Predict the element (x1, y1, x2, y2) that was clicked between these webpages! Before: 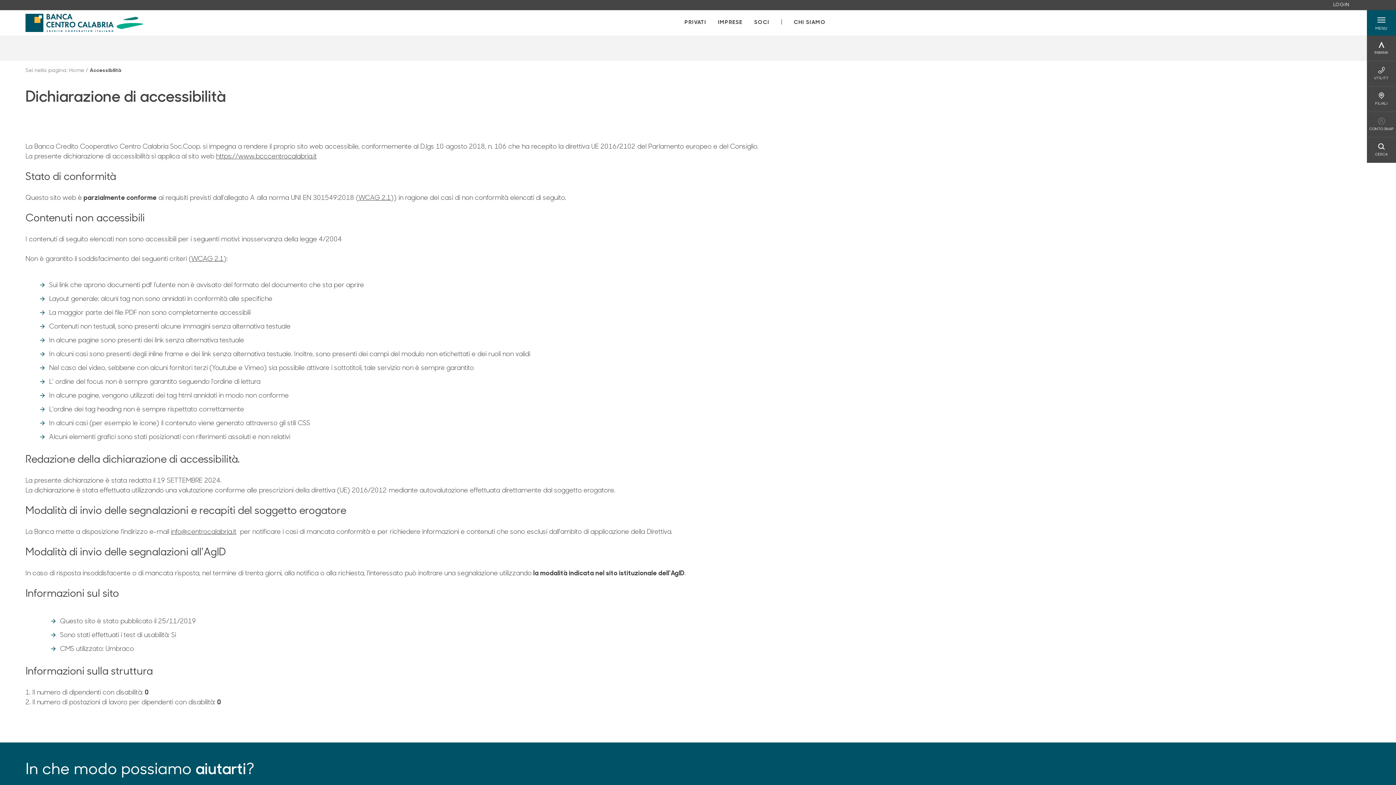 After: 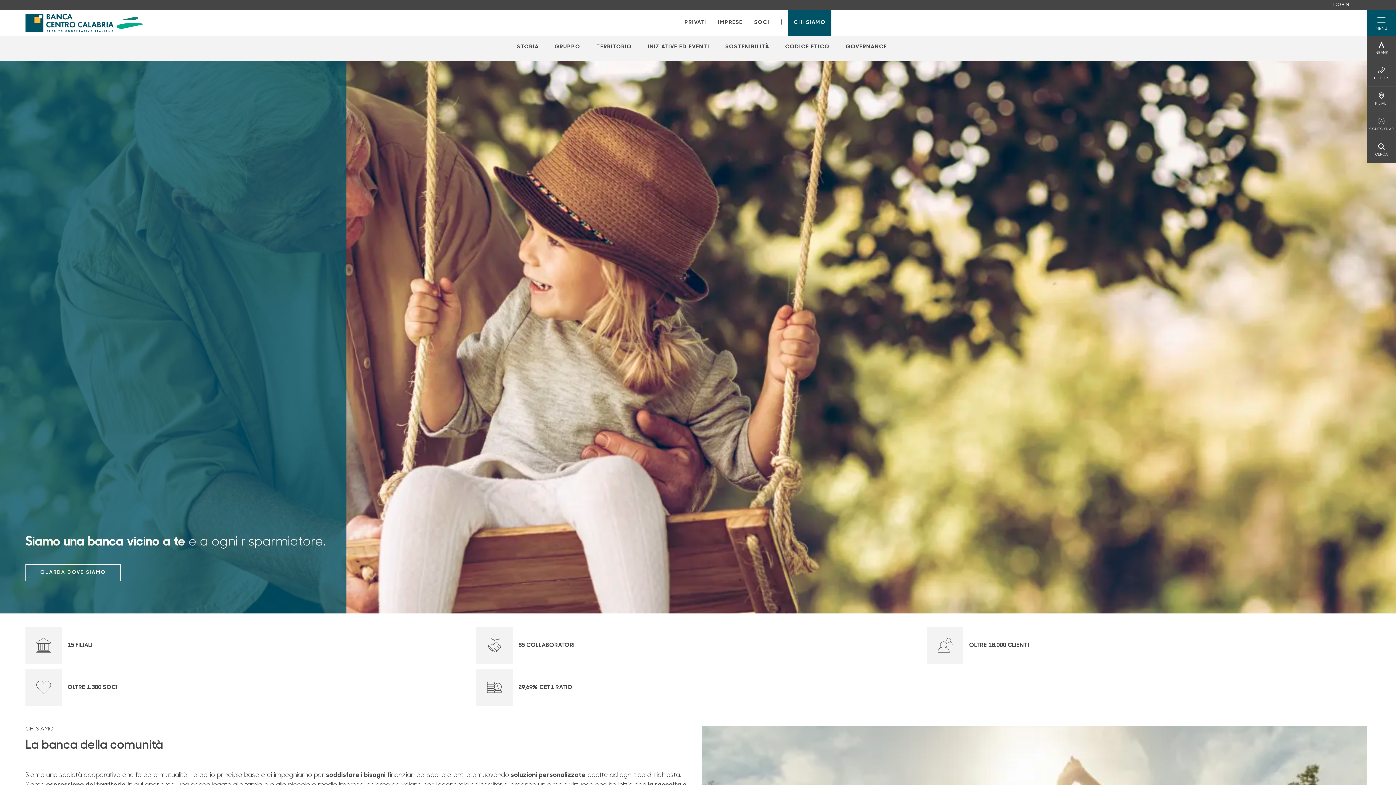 Action: bbox: (794, 18, 825, 26) label: CHI SIAMO